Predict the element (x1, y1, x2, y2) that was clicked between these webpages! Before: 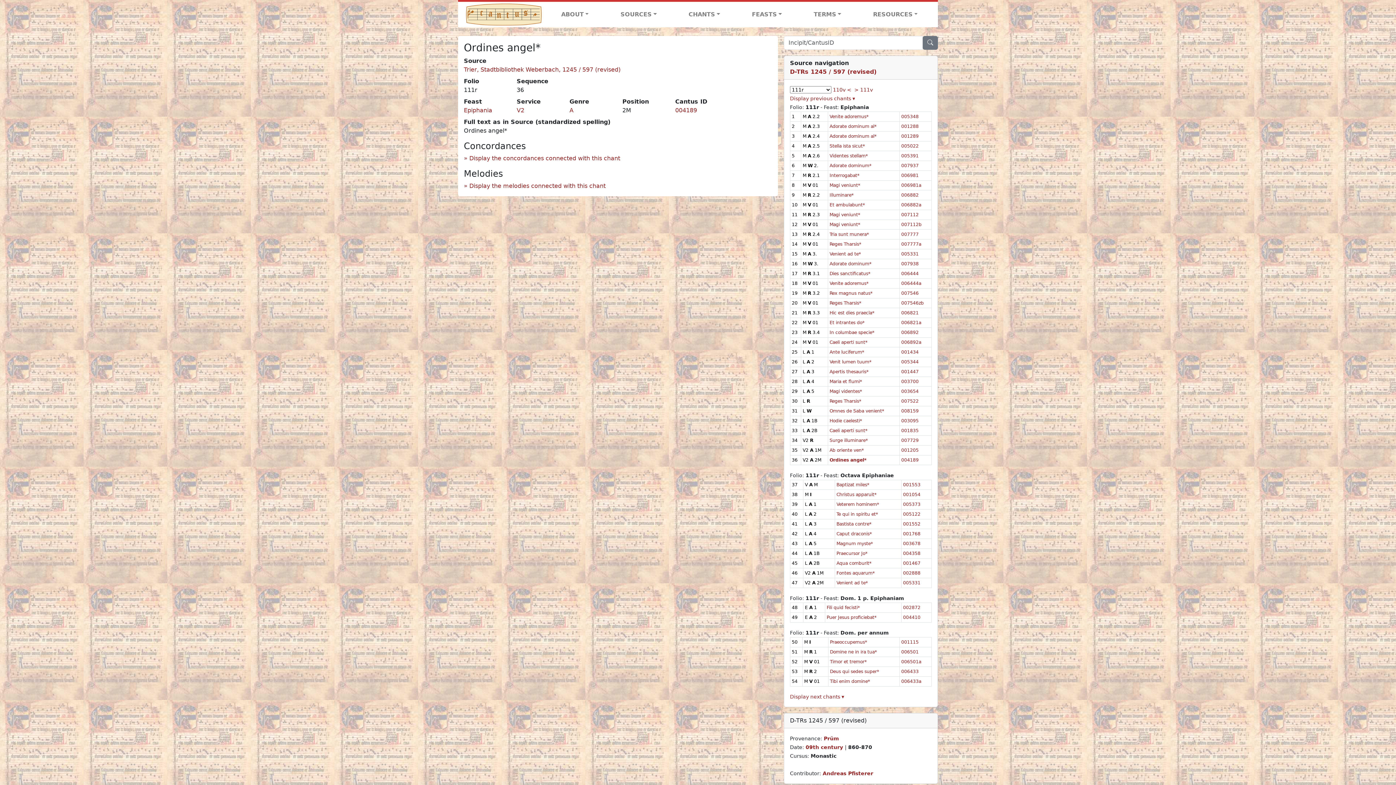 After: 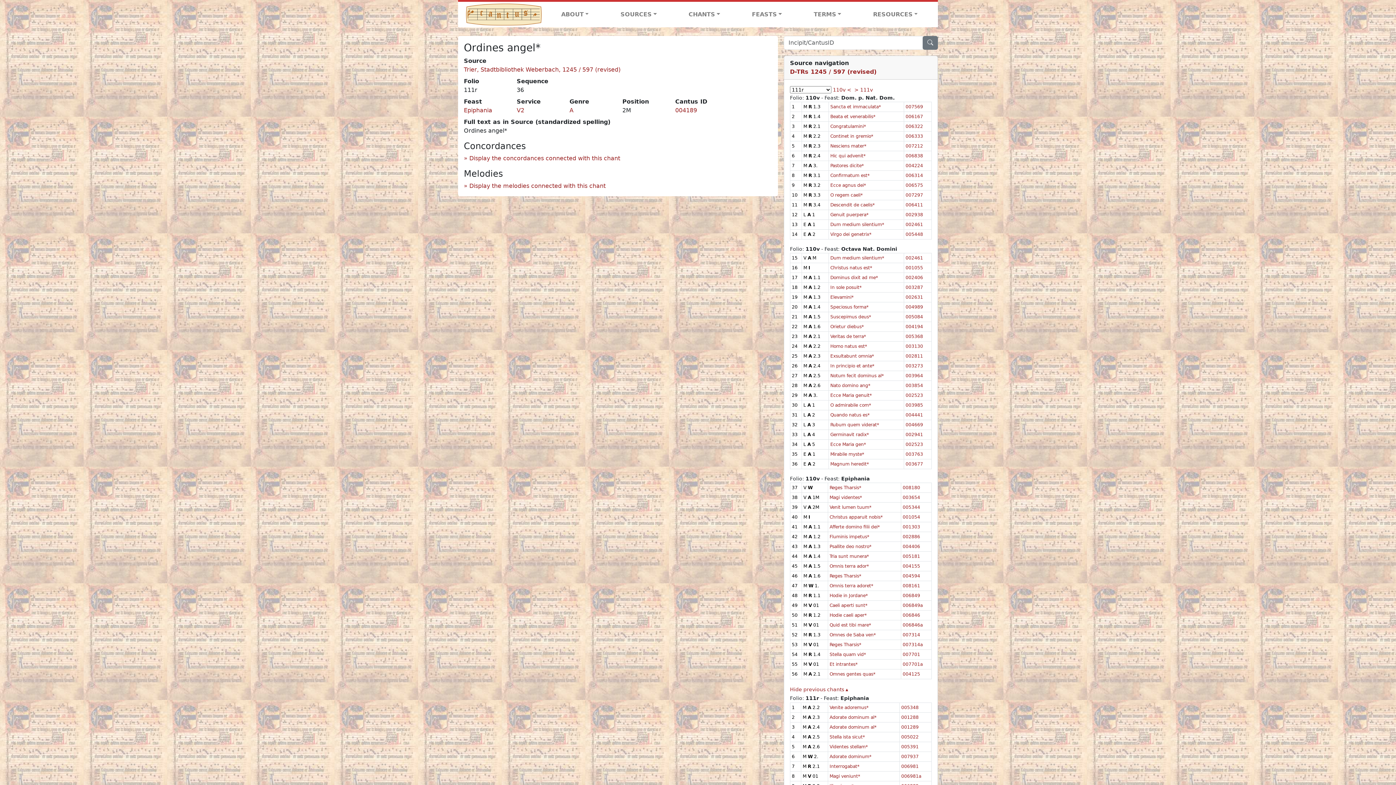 Action: bbox: (790, 95, 855, 101) label: Display previous chants ▾